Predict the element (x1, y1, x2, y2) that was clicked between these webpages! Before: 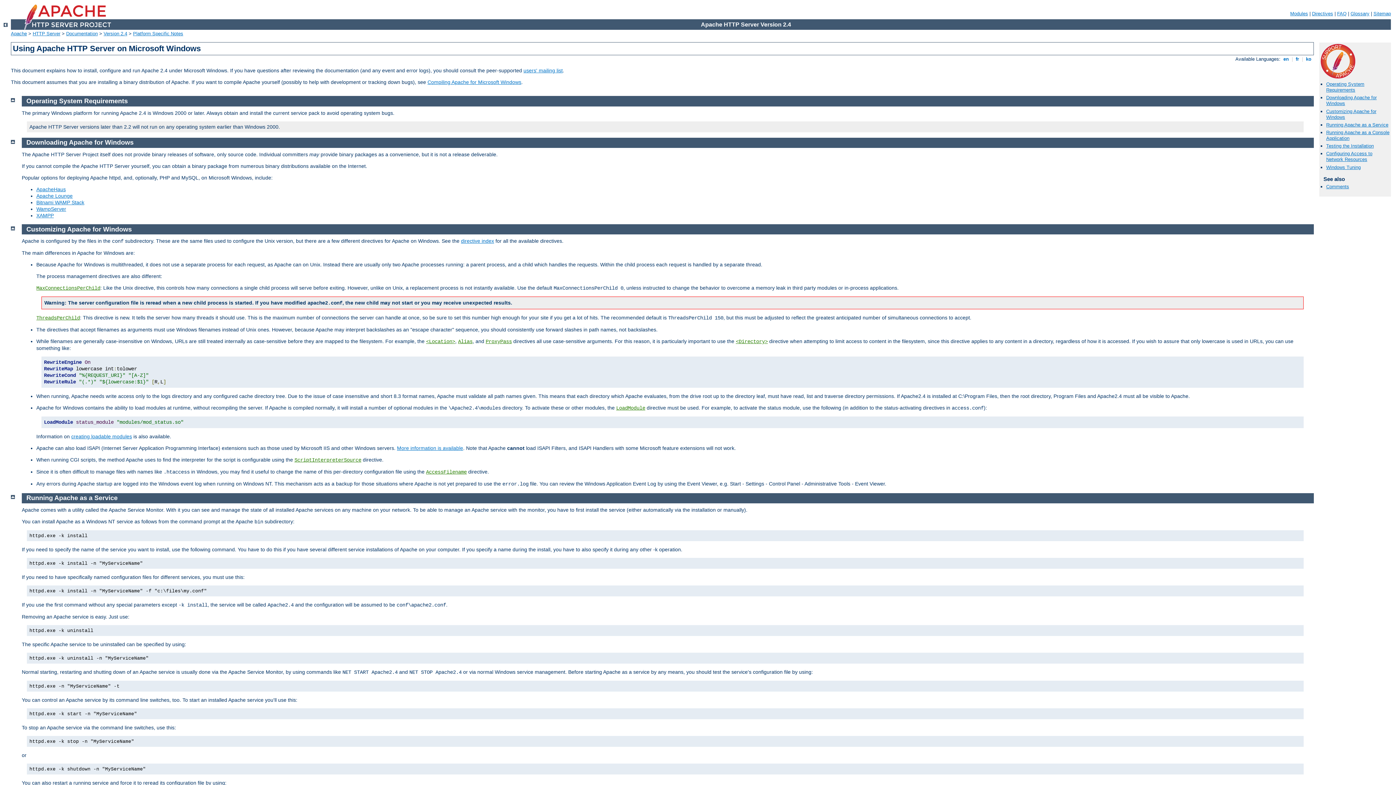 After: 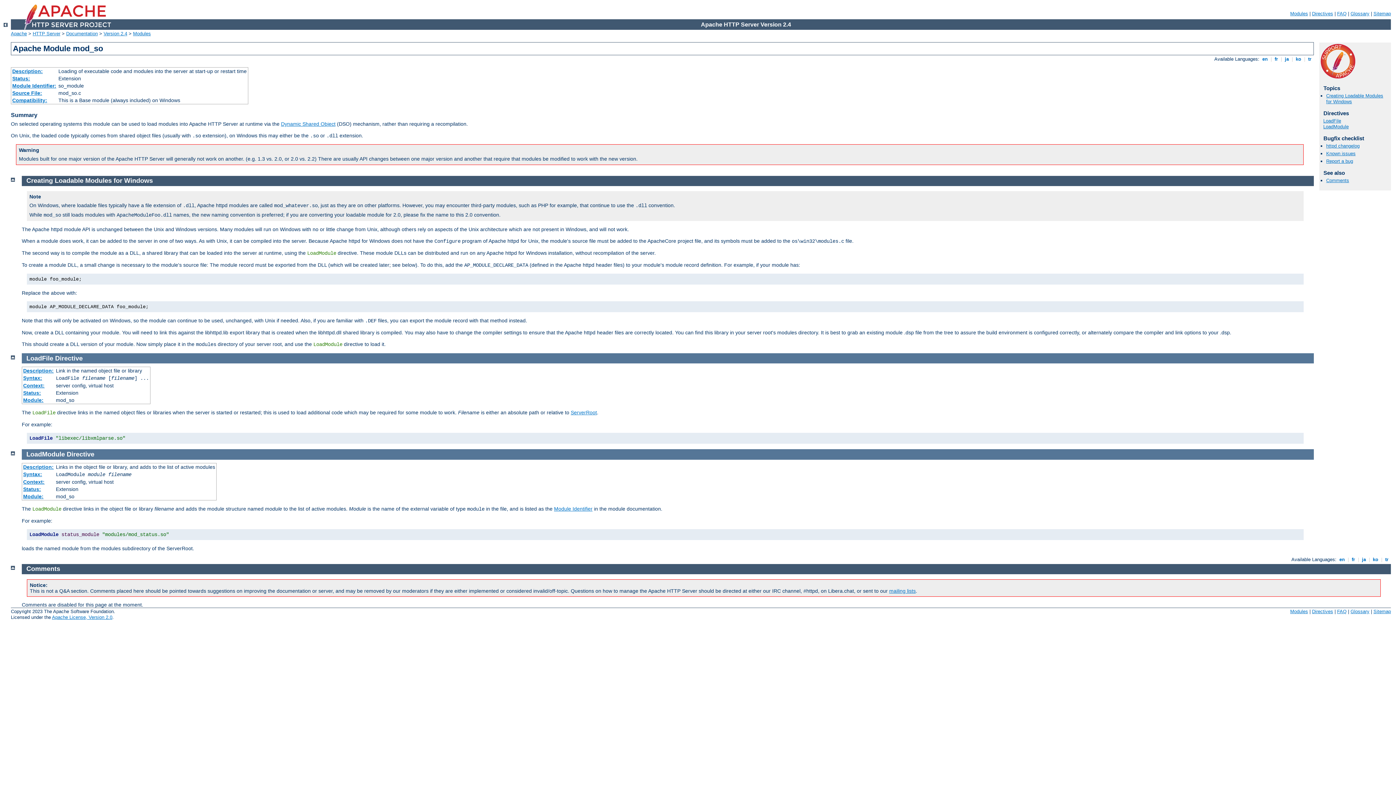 Action: label: creating loadable modules bbox: (71, 433, 132, 439)